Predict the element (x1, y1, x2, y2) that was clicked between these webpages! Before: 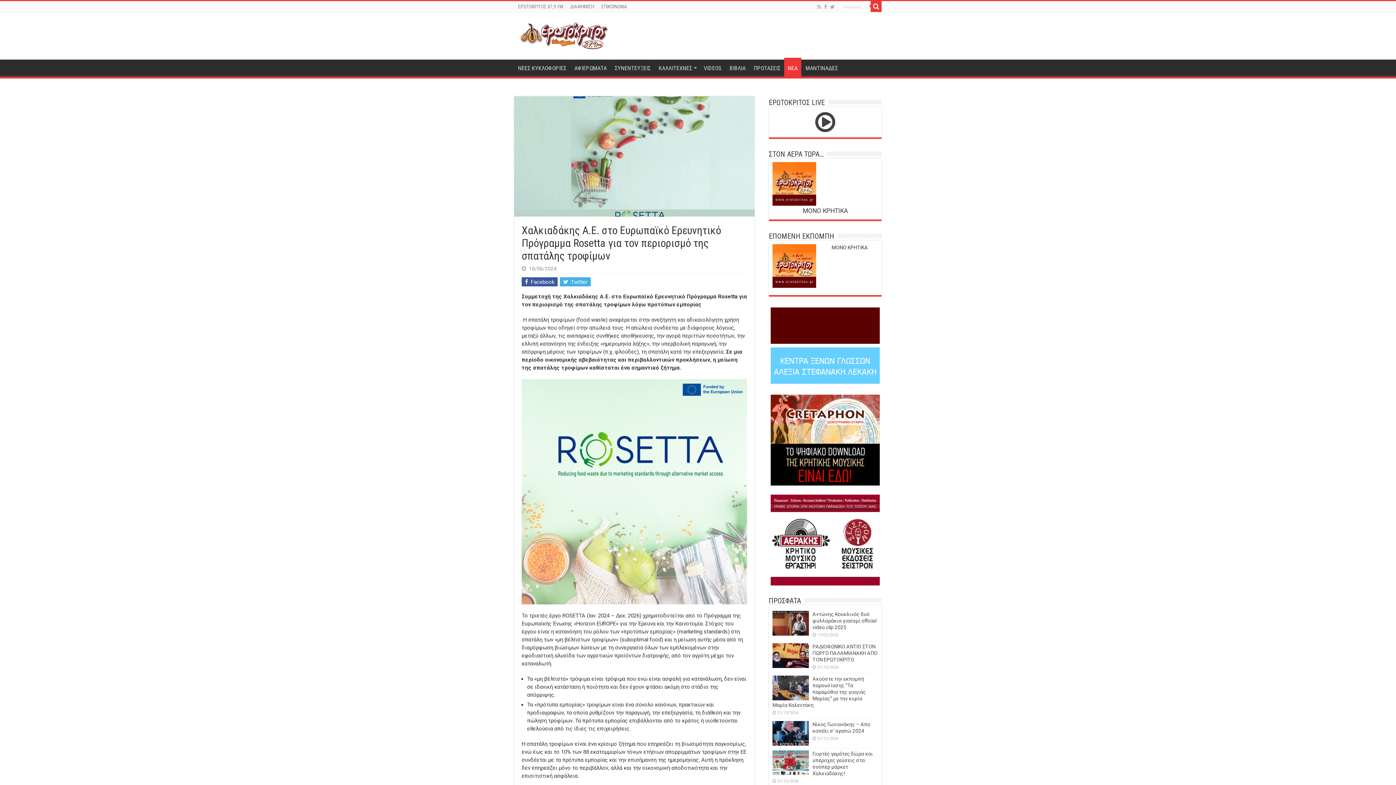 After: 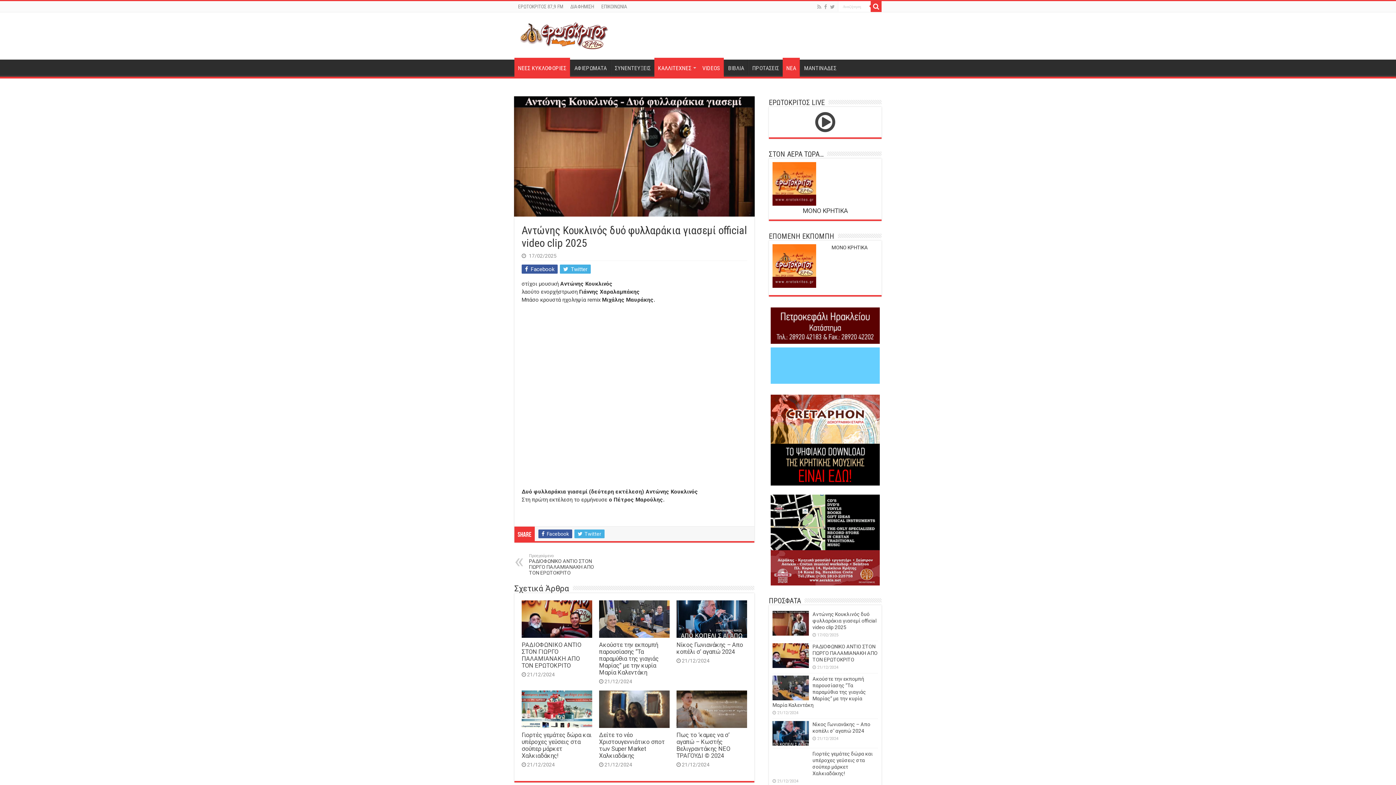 Action: bbox: (772, 611, 809, 636)